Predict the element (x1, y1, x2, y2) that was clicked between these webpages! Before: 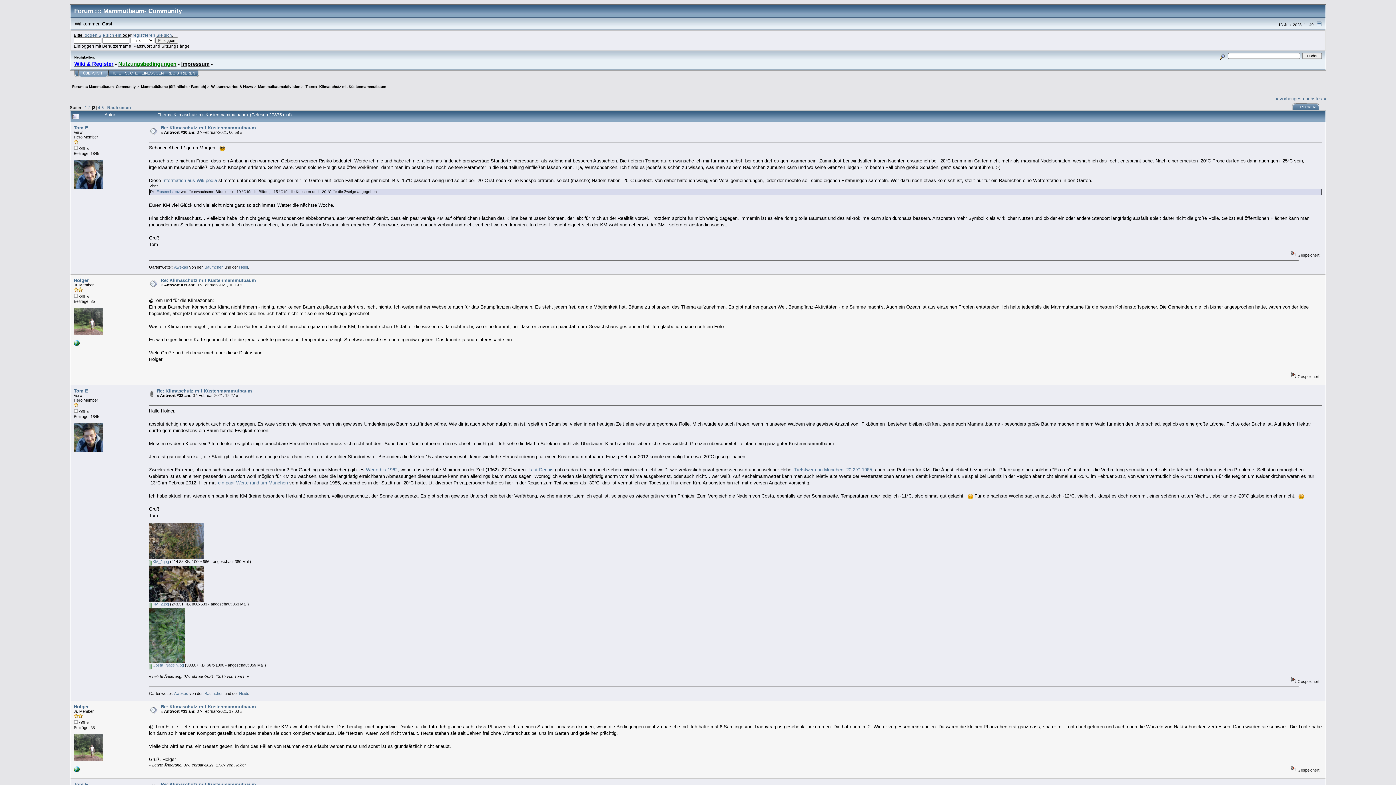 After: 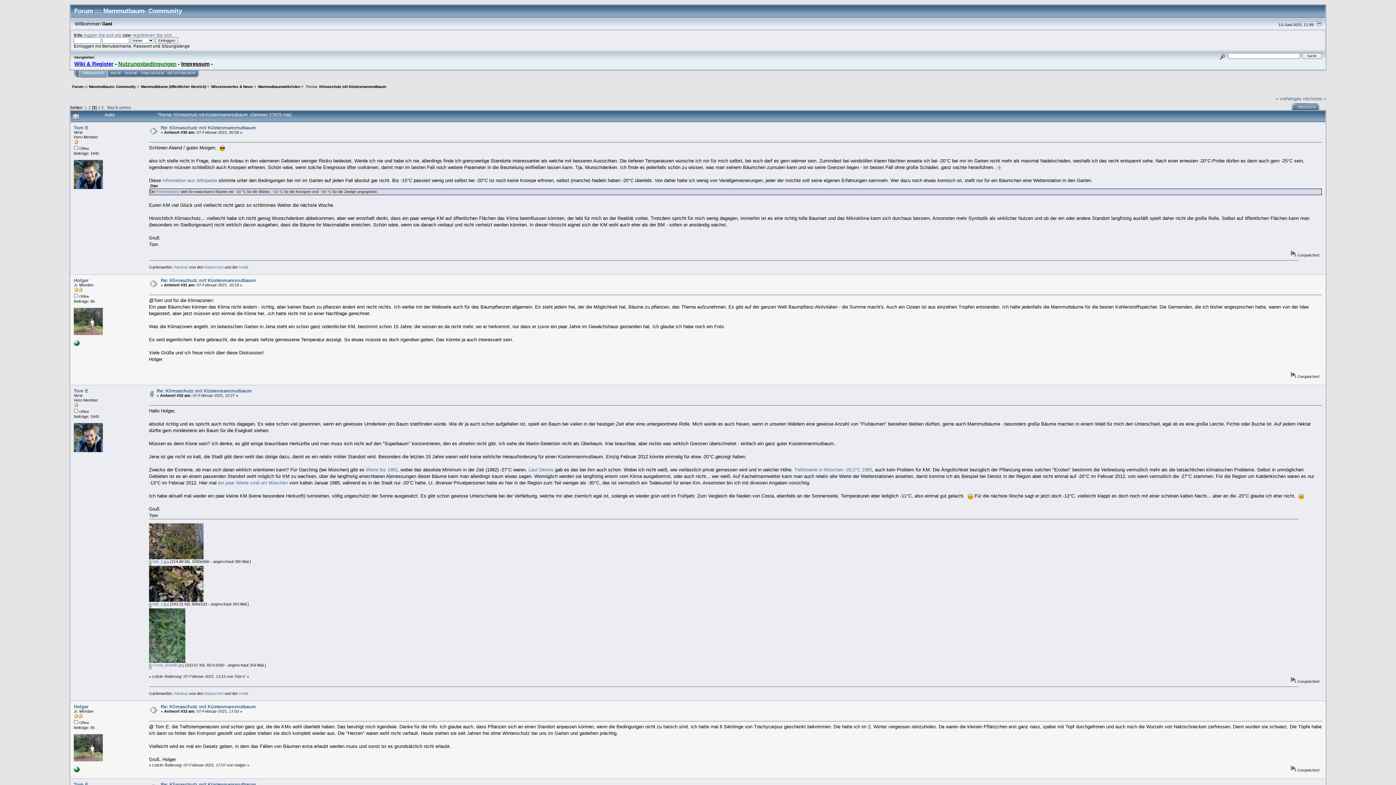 Action: bbox: (74, 60, 113, 66) label: Wiki & Register